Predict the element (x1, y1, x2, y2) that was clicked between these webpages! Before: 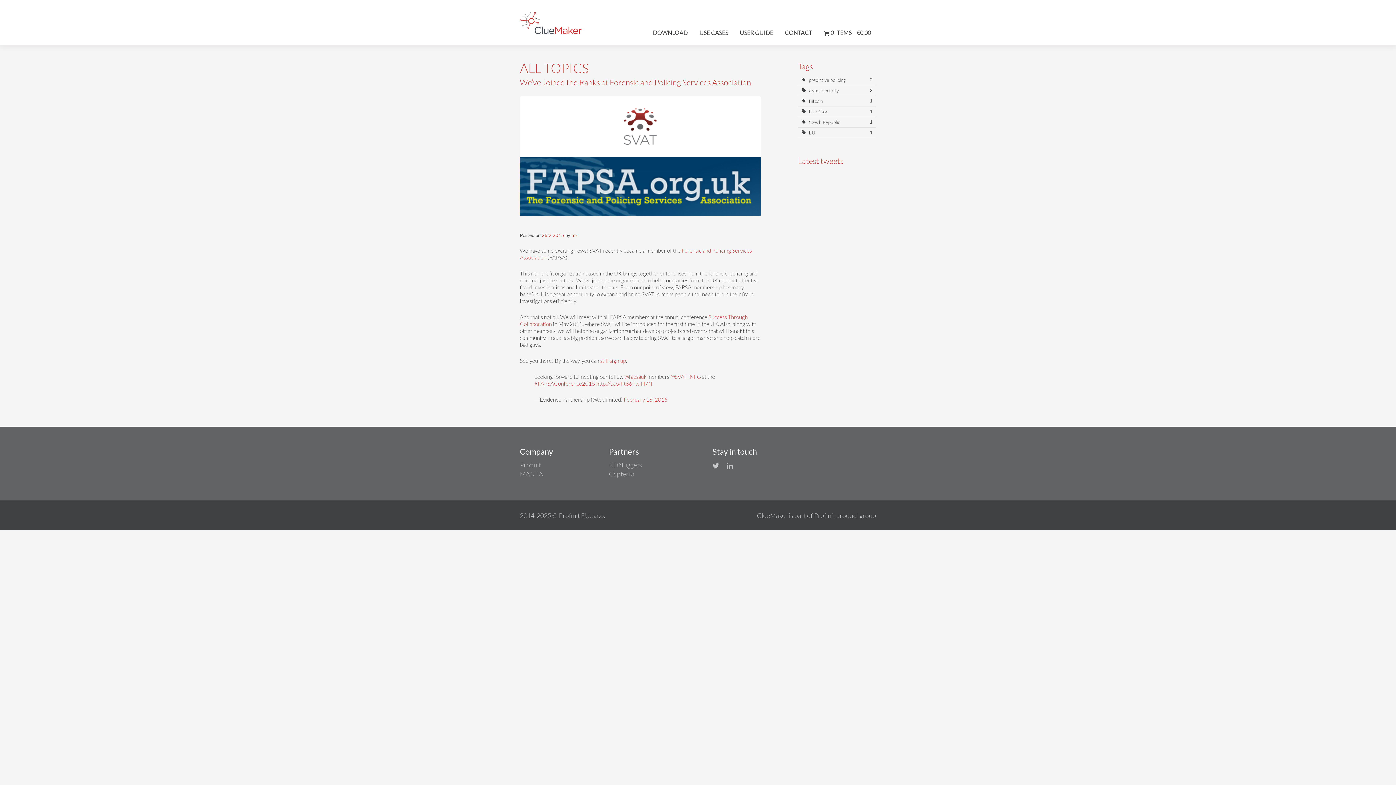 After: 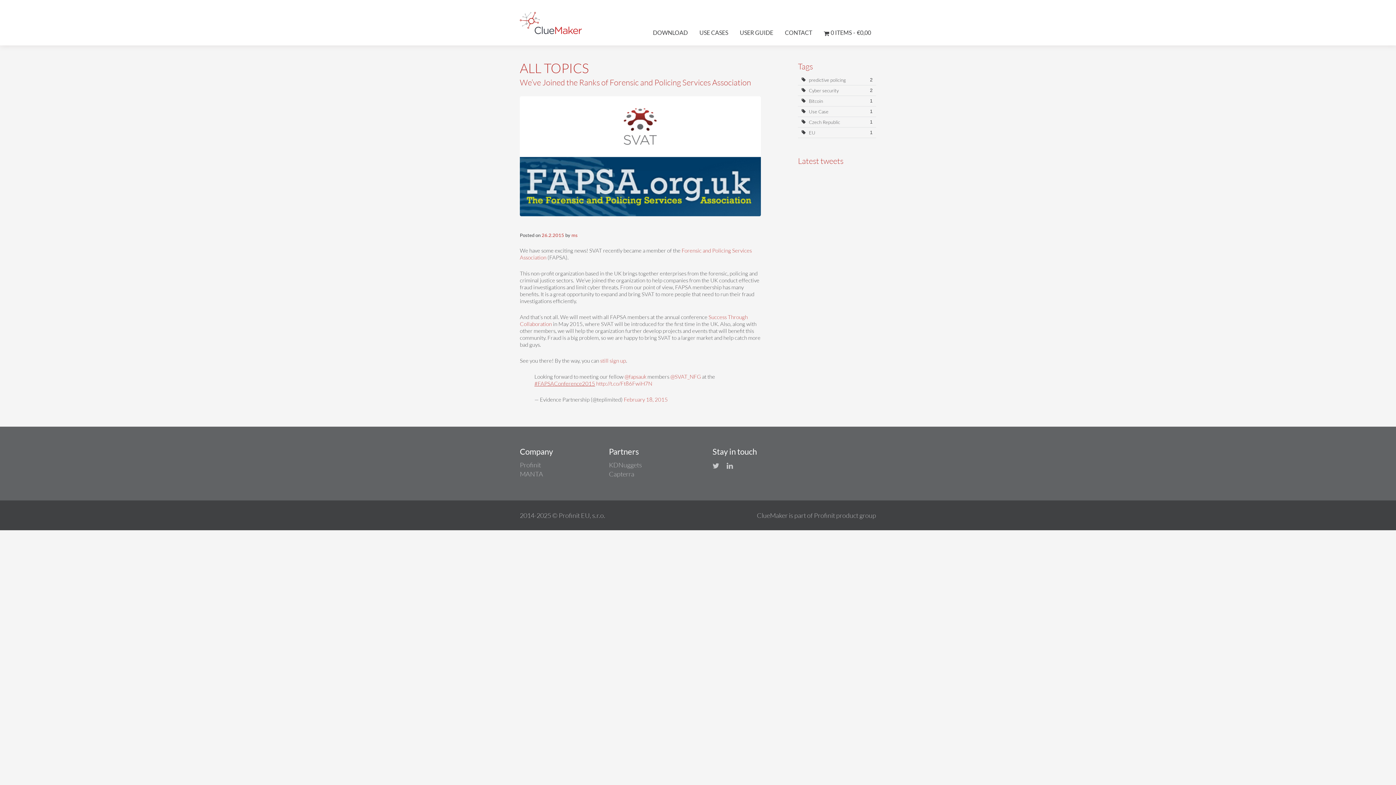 Action: bbox: (534, 389, 595, 396) label: #FAPSAConference2015